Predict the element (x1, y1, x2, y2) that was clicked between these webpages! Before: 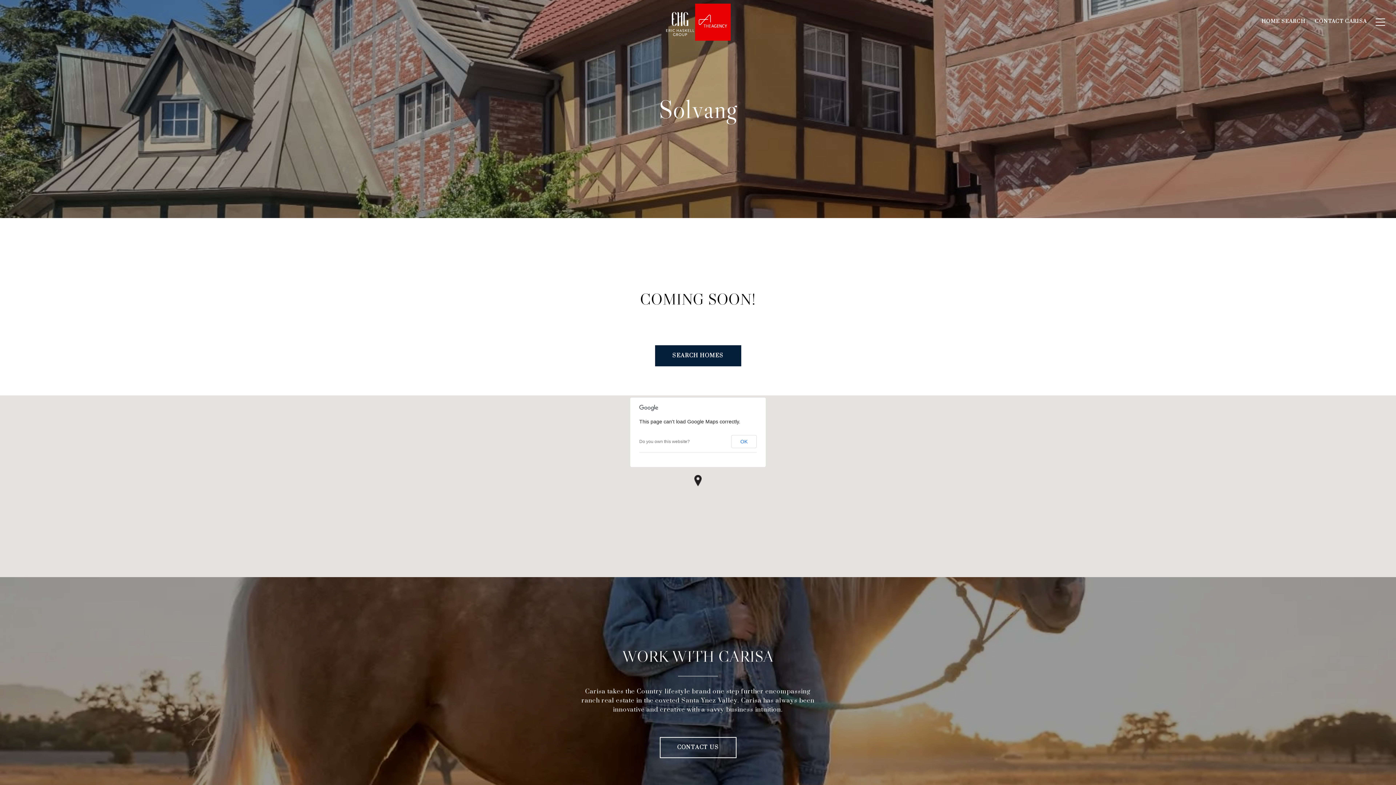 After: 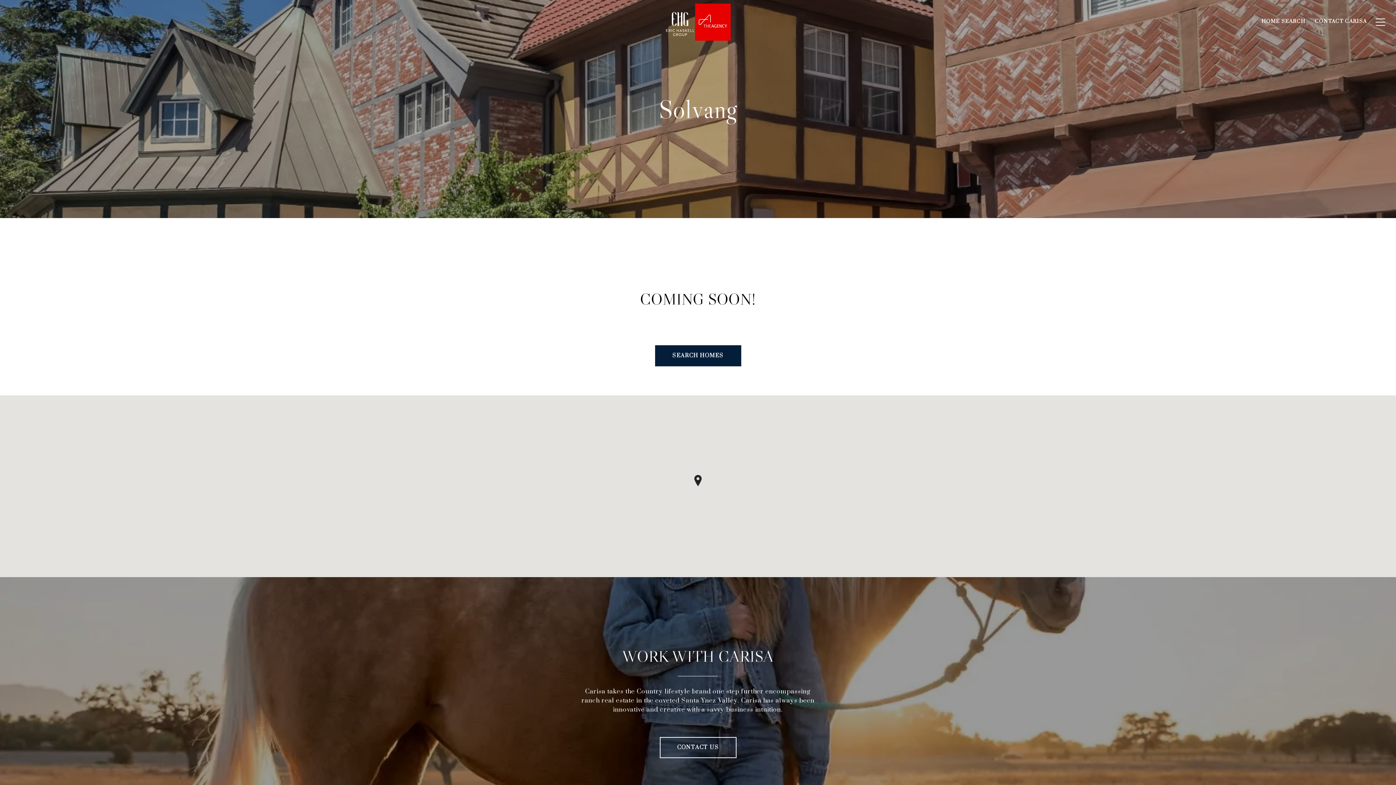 Action: label: OK bbox: (731, 435, 756, 448)